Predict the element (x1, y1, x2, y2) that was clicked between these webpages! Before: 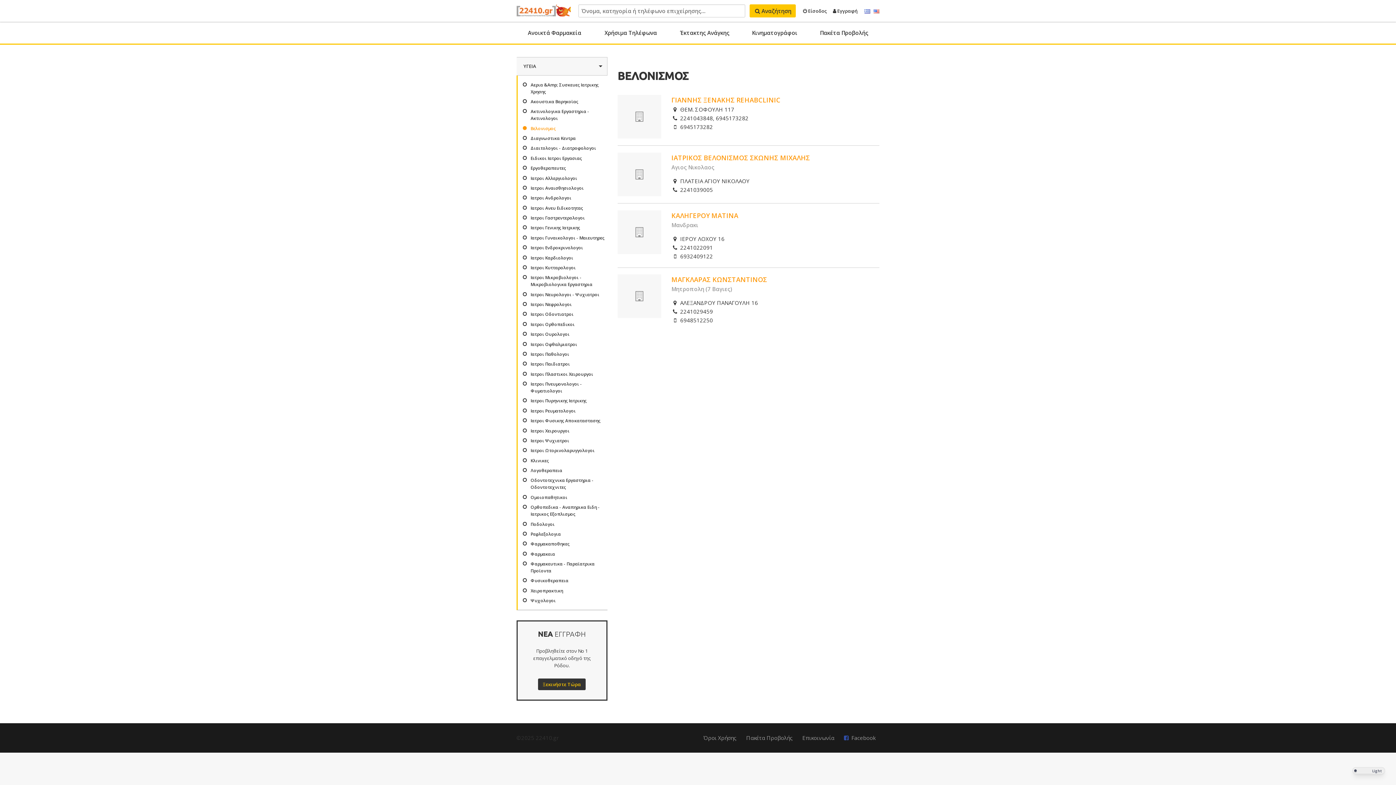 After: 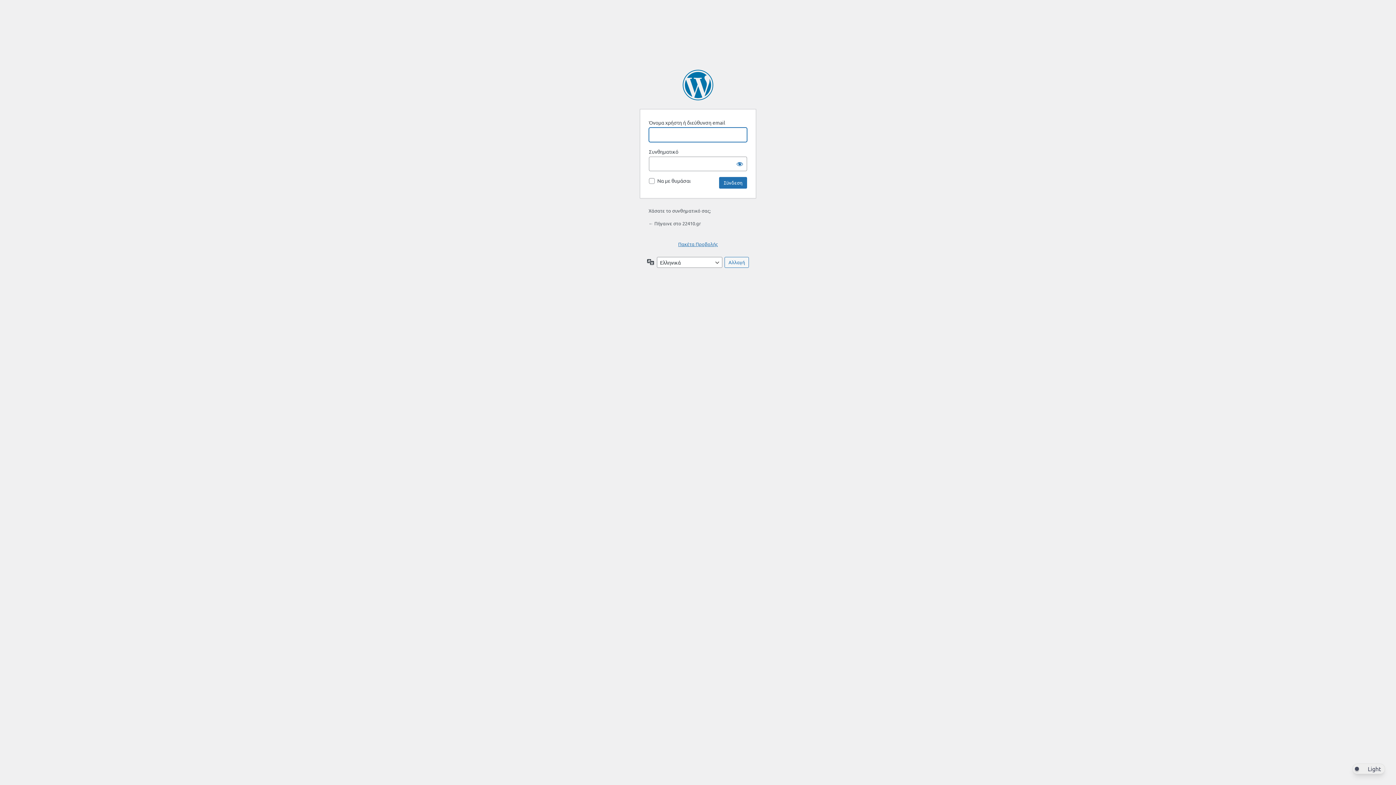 Action: bbox: (803, 7, 827, 14) label:  Είσοδος